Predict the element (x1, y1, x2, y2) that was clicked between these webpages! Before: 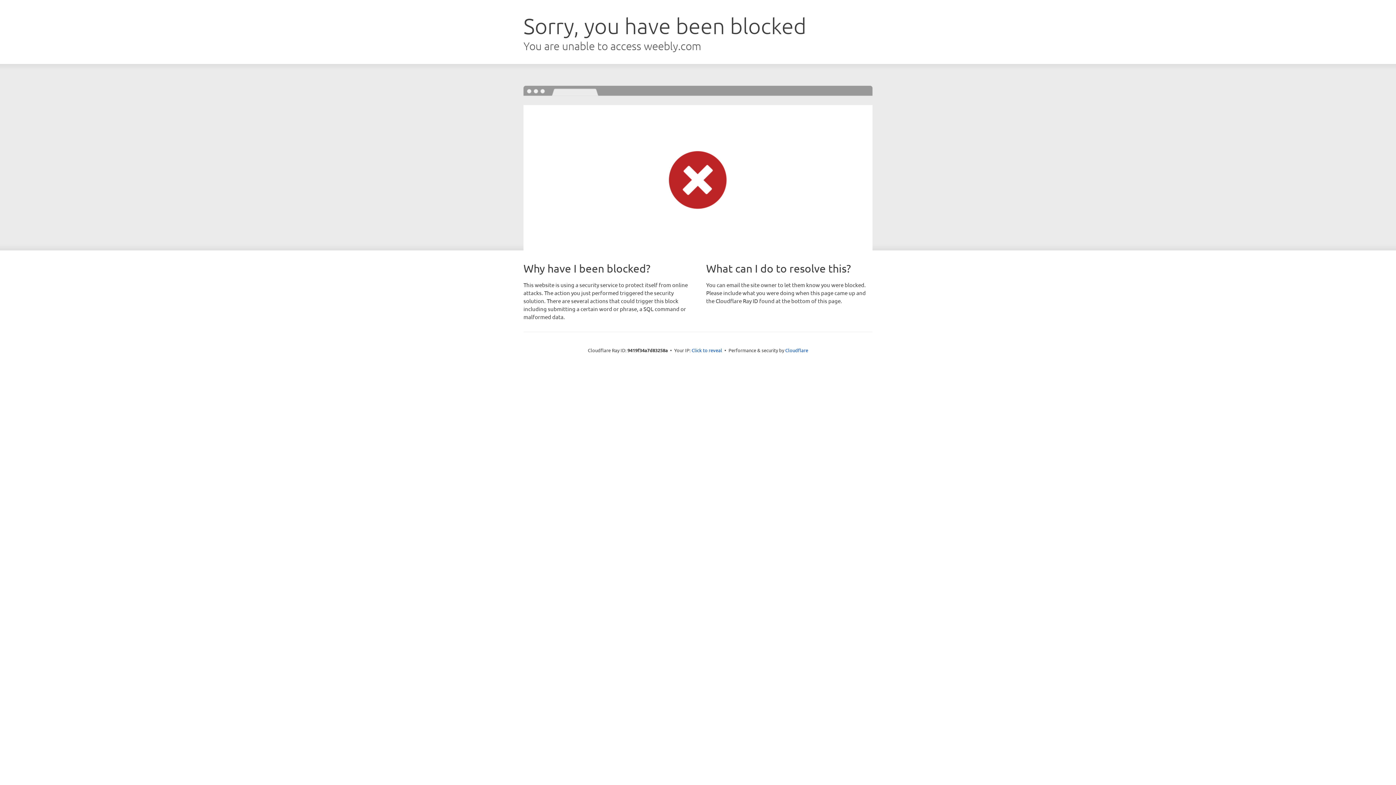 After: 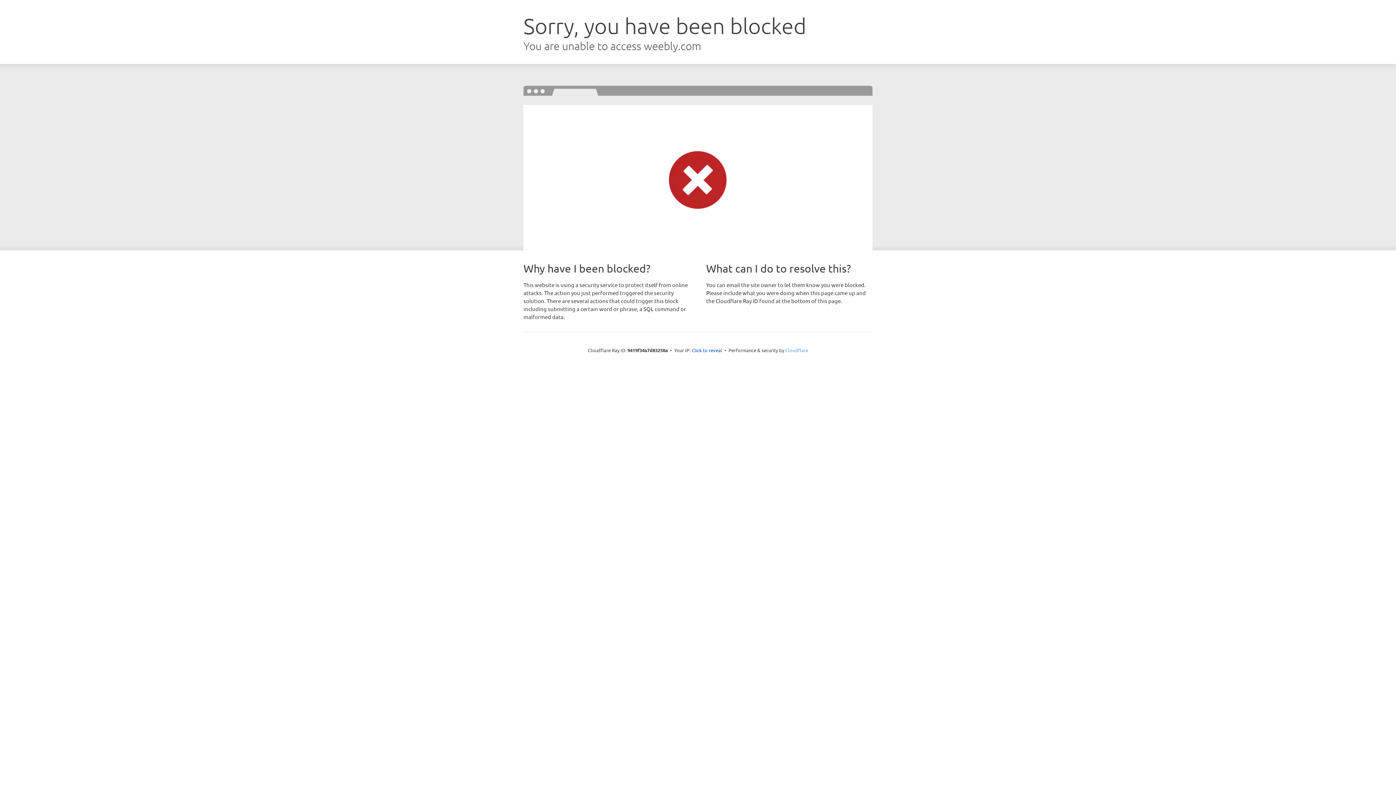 Action: bbox: (785, 347, 808, 353) label: Cloudflare